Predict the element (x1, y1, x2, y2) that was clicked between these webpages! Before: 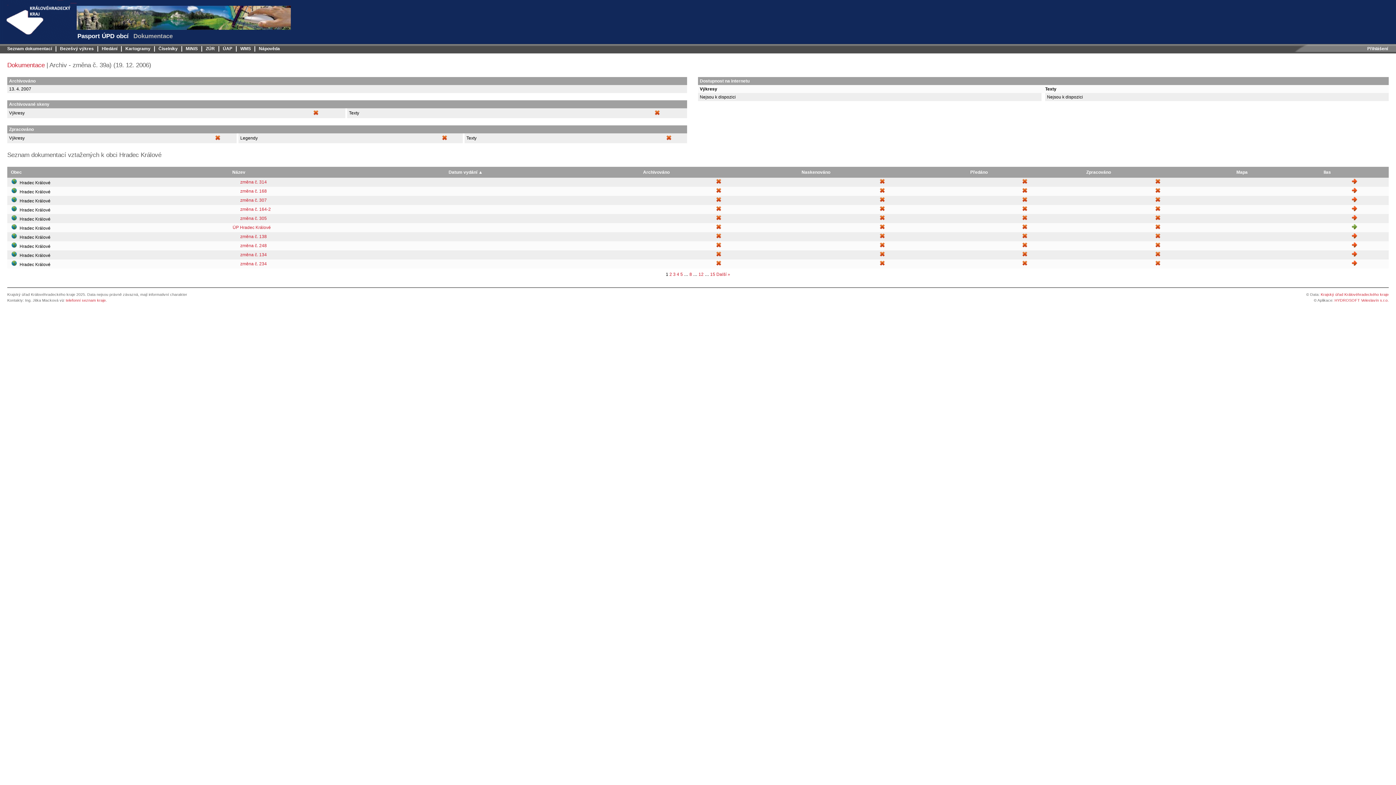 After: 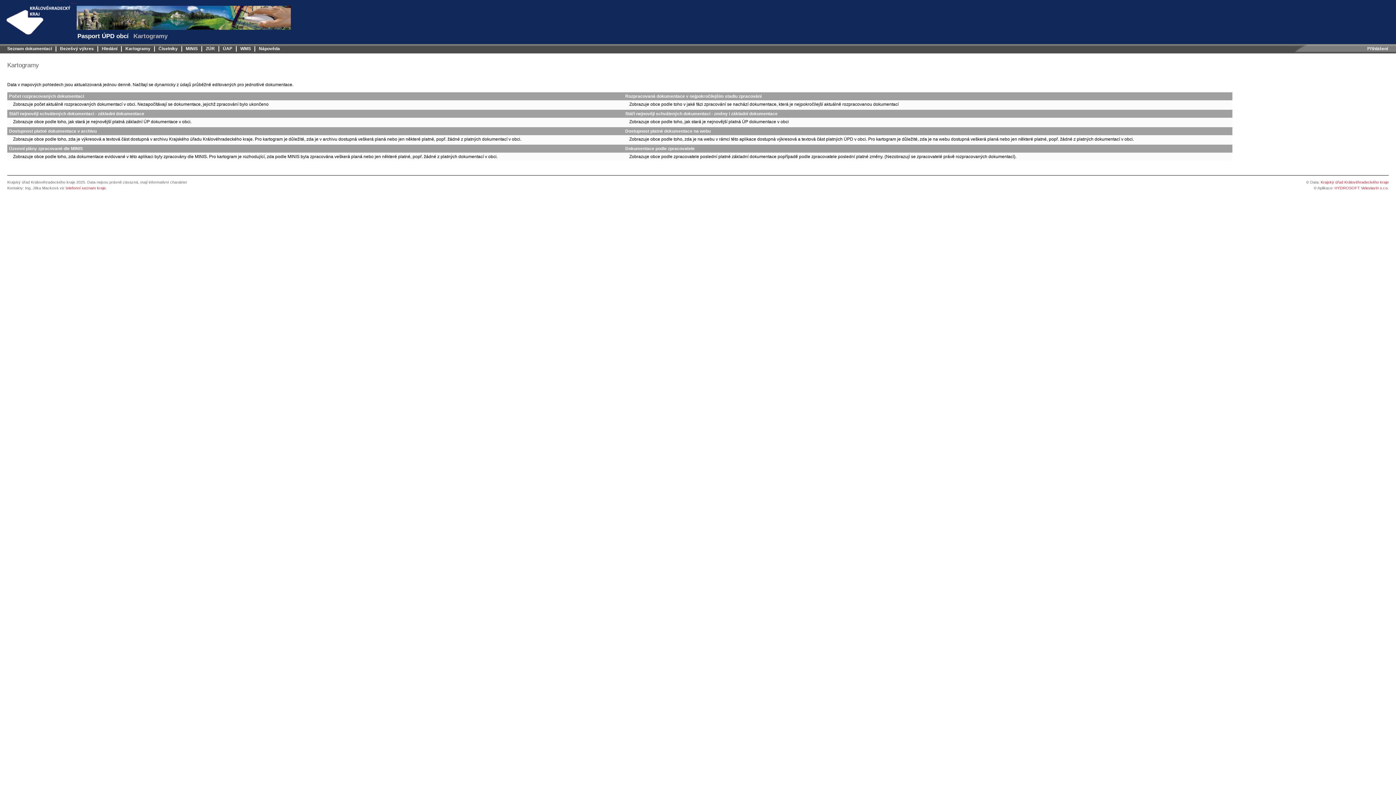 Action: label: Kartogramy bbox: (121, 44, 154, 53)